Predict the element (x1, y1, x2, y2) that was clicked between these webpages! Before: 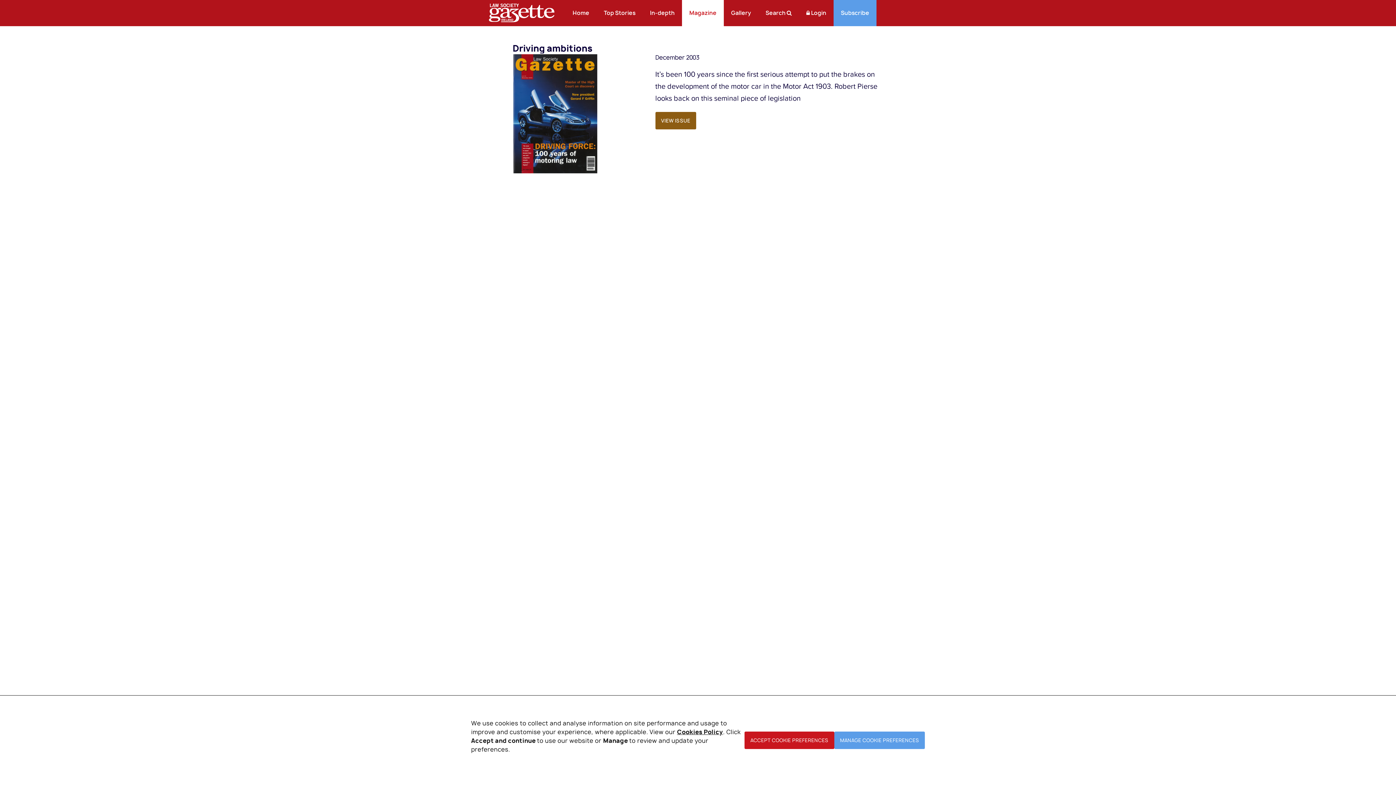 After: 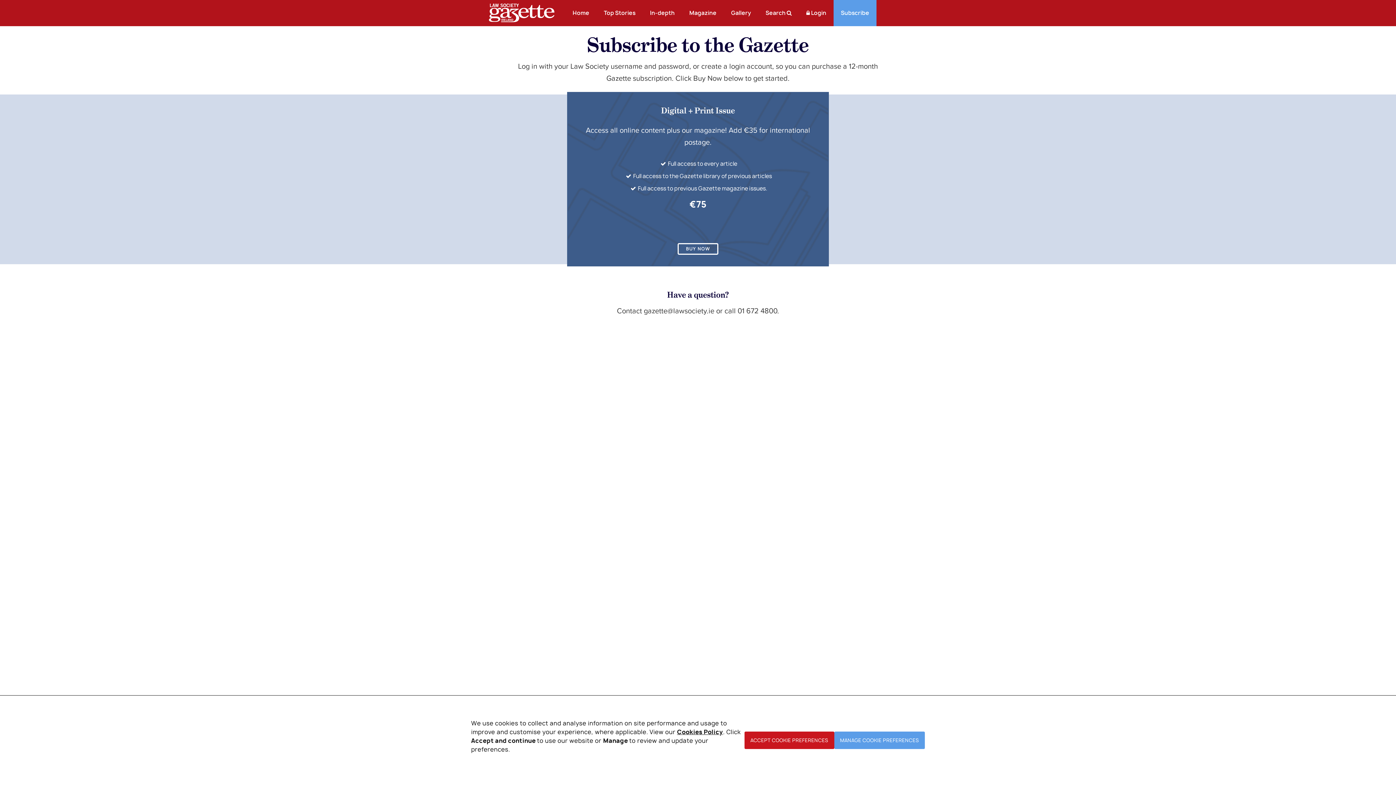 Action: label: Subscribe bbox: (833, 0, 876, 26)